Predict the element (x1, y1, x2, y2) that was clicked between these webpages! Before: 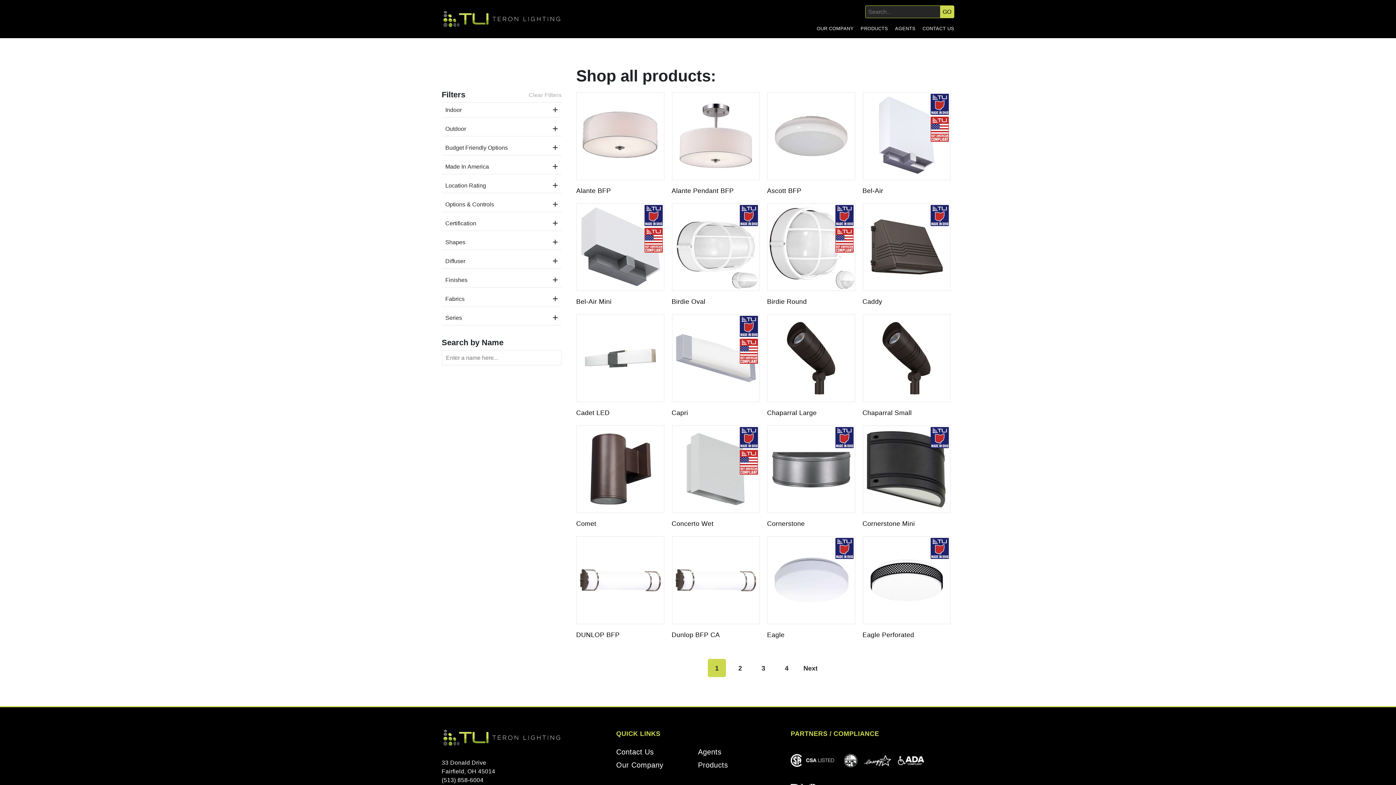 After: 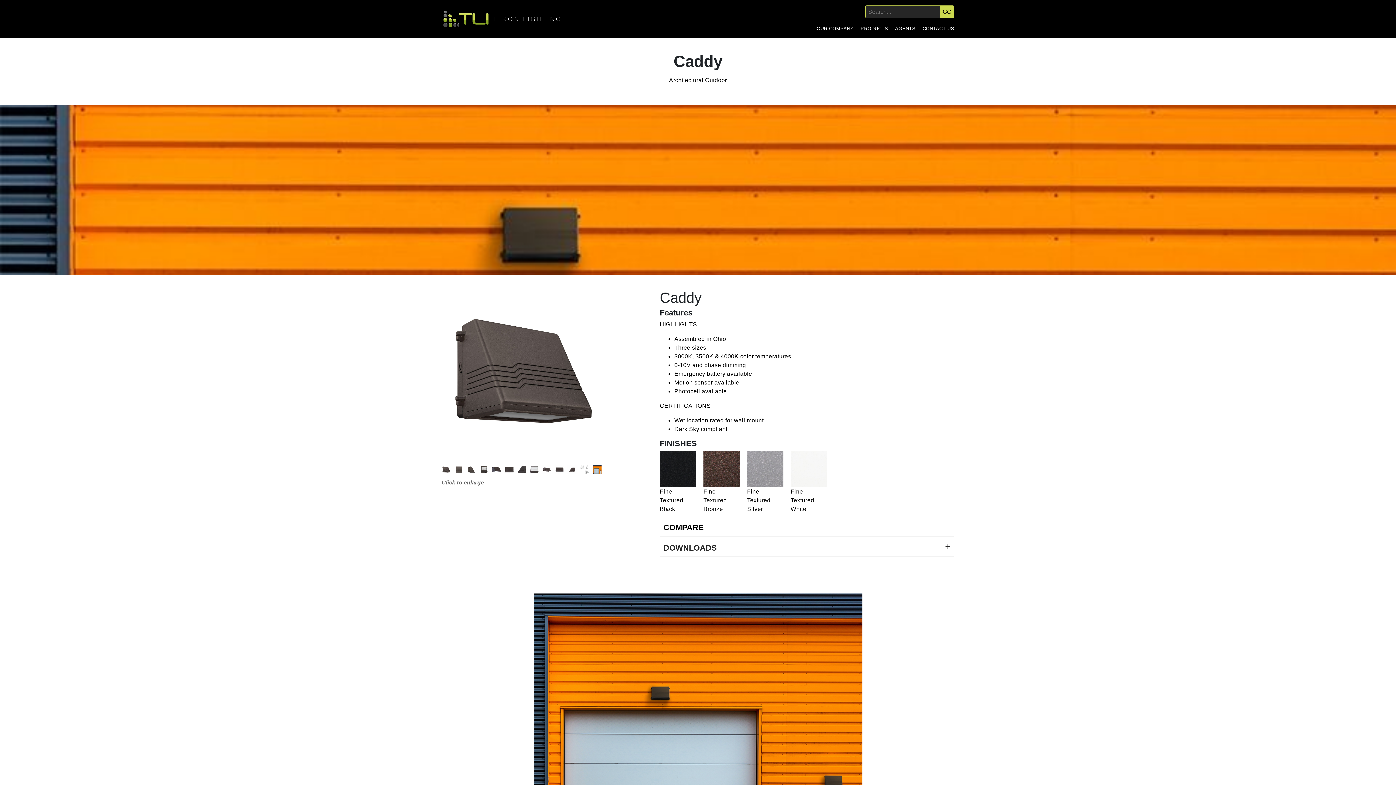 Action: bbox: (862, 203, 950, 291)